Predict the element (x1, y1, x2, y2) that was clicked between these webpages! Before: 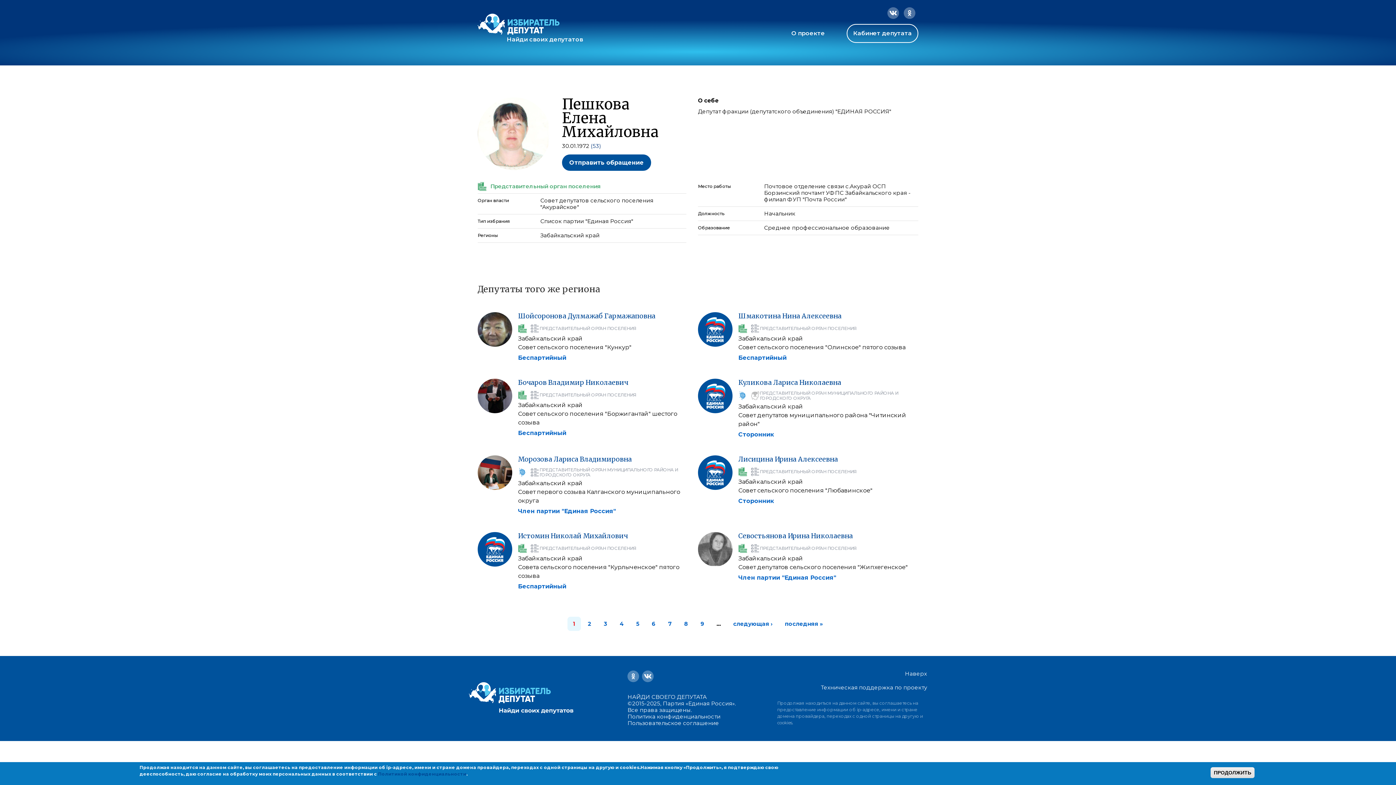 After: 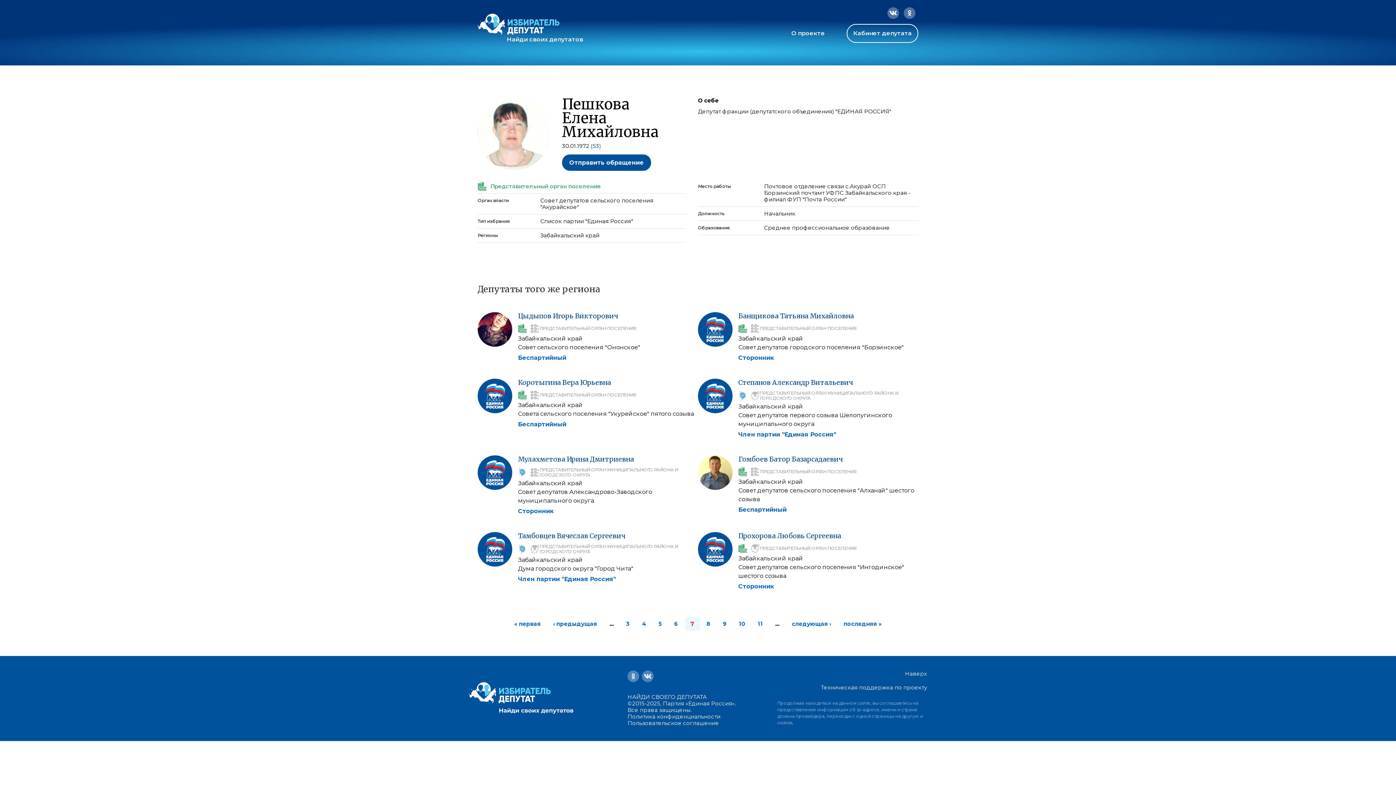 Action: bbox: (668, 620, 672, 627) label: 7